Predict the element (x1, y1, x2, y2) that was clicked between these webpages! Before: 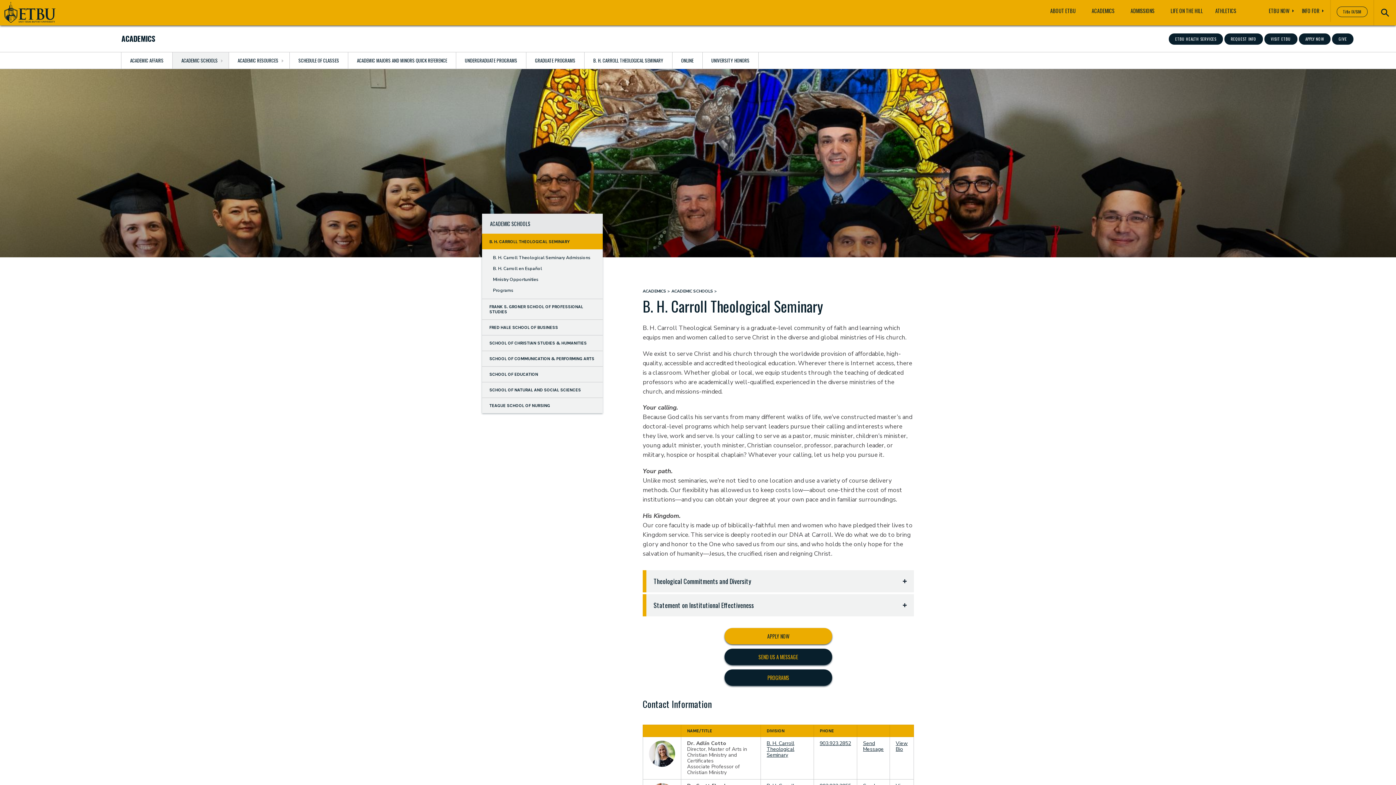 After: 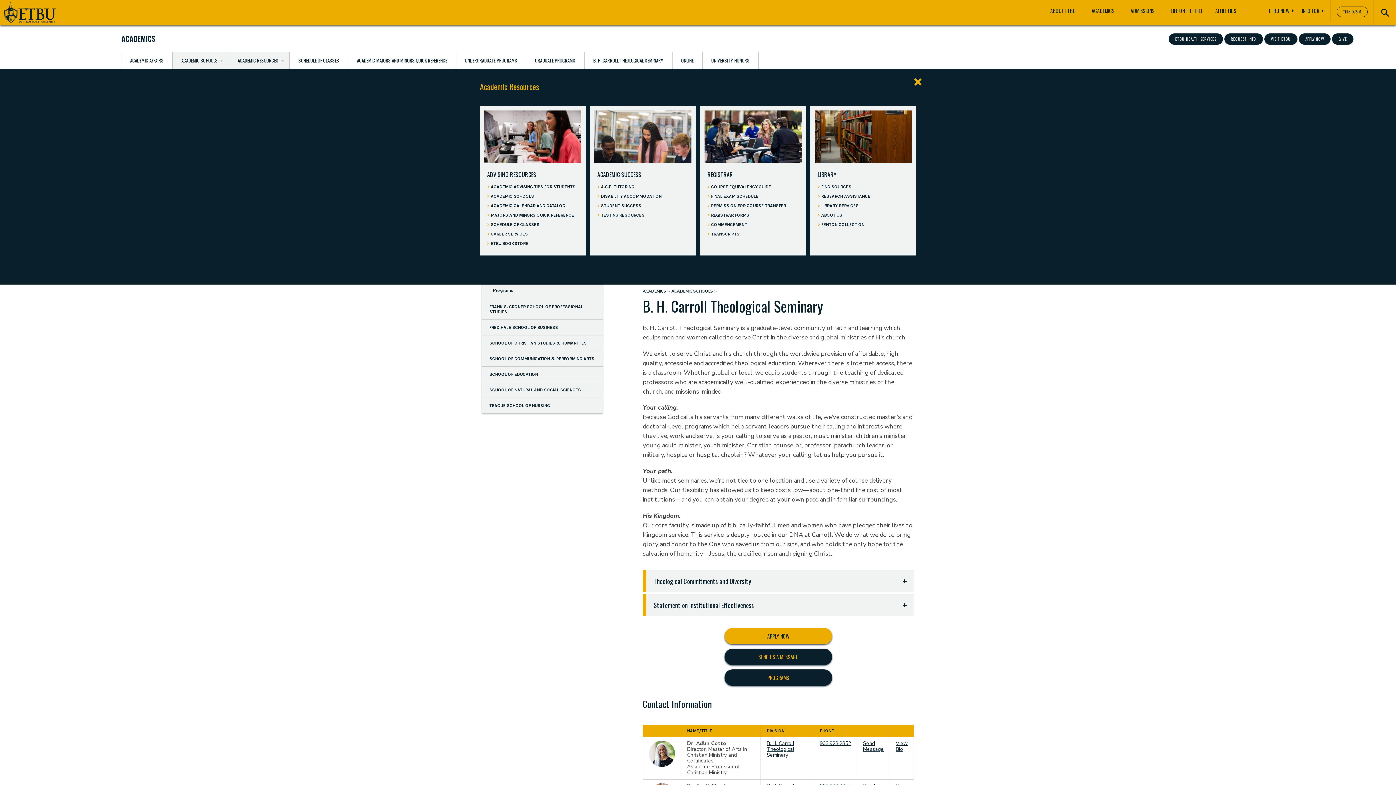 Action: bbox: (229, 52, 289, 68) label: ACADEMIC RESOURCES